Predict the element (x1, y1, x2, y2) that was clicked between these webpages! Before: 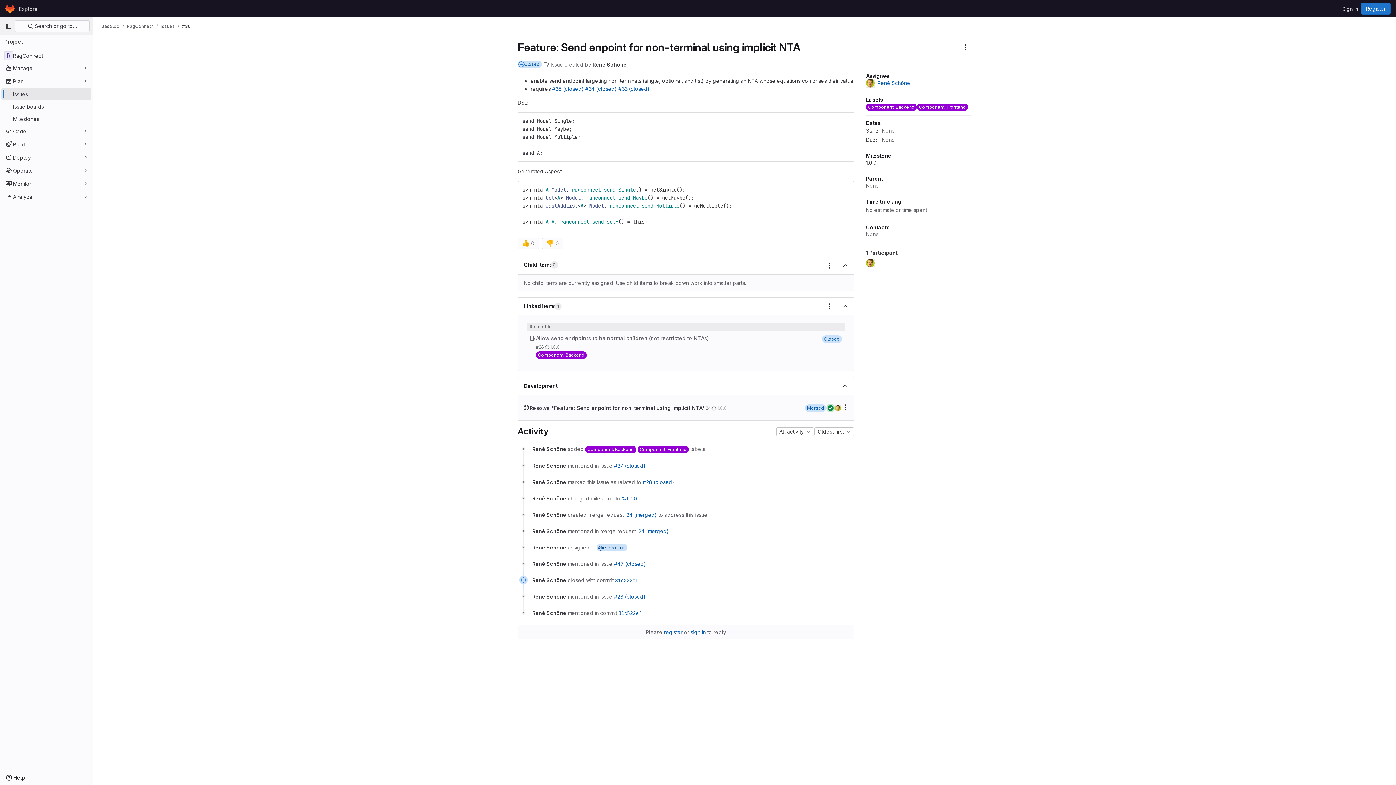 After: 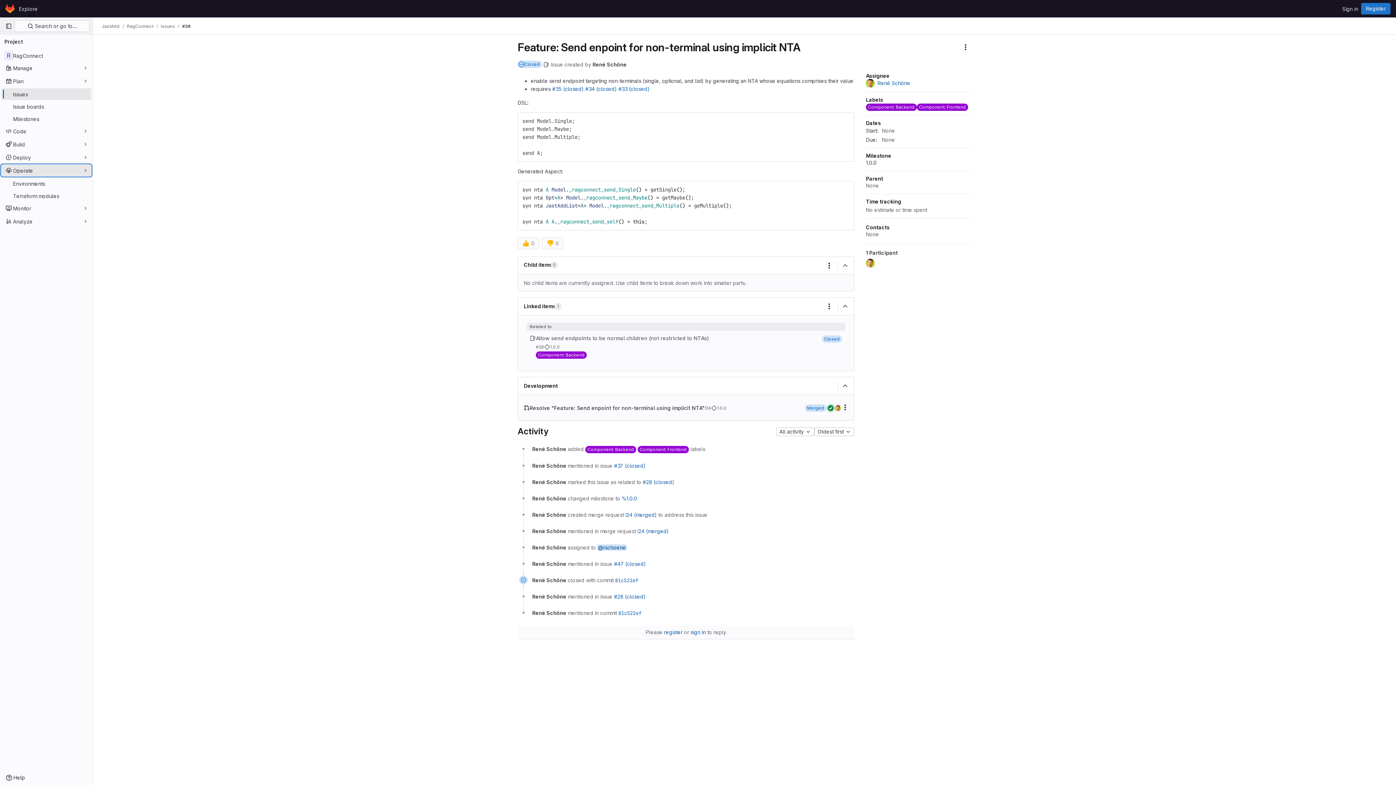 Action: bbox: (1, 164, 91, 176) label: Operate